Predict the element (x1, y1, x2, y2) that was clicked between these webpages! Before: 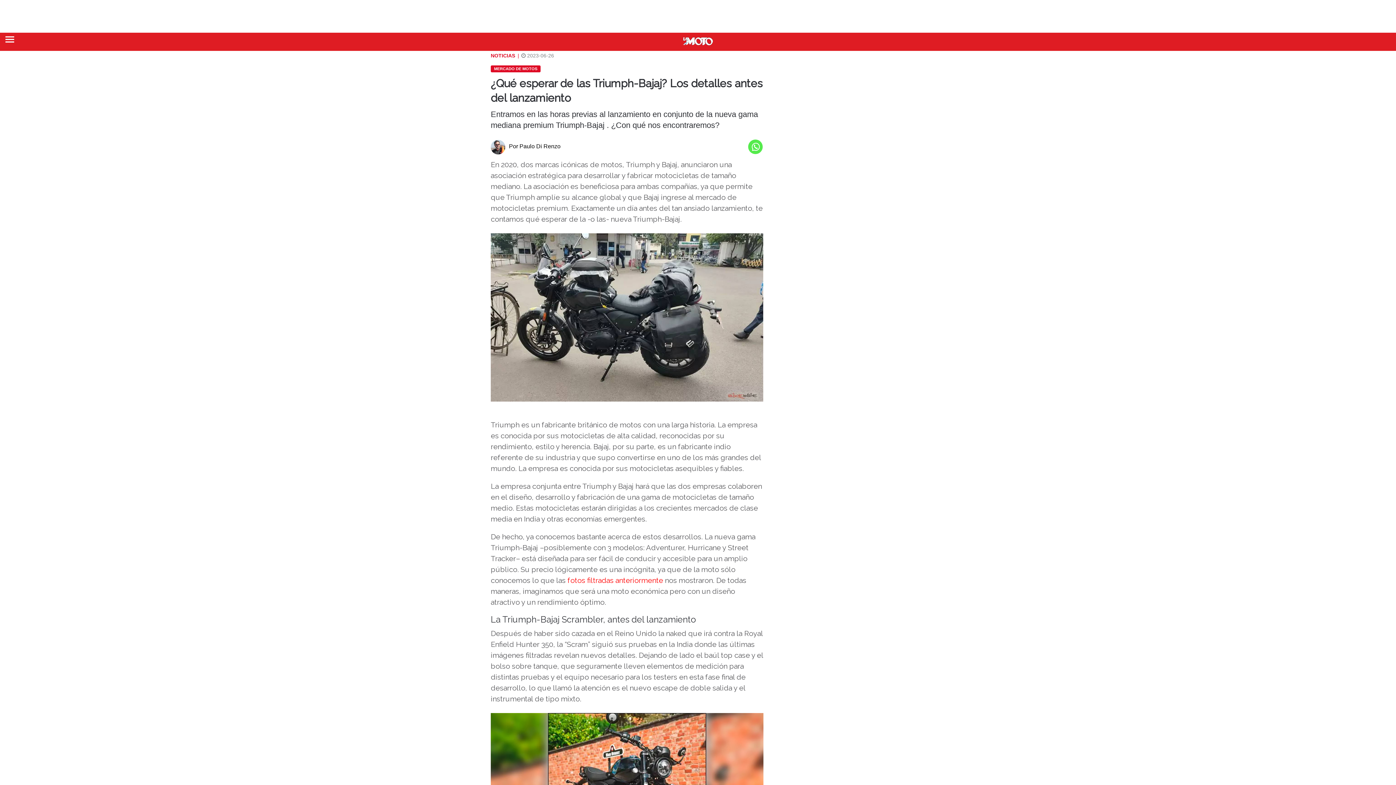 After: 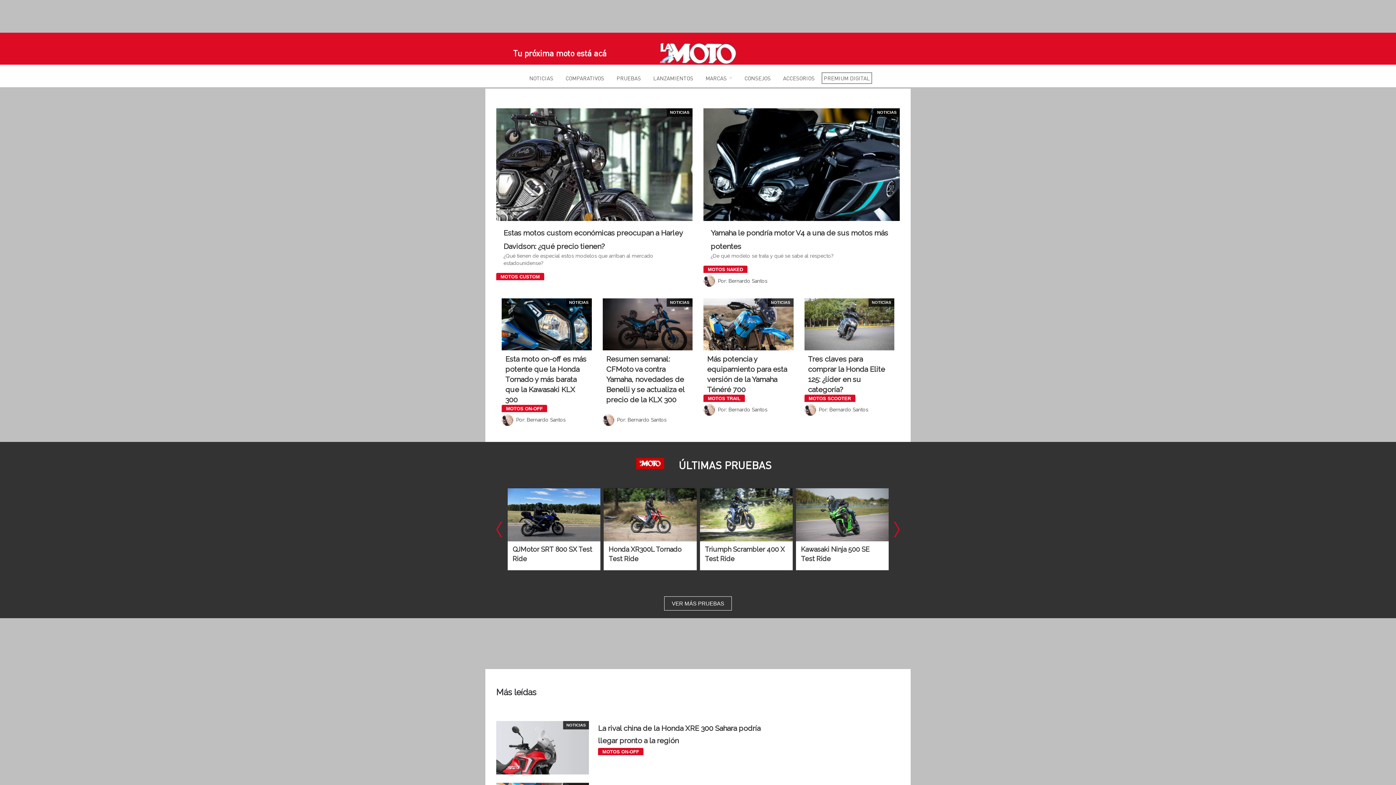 Action: bbox: (680, 37, 715, 43)